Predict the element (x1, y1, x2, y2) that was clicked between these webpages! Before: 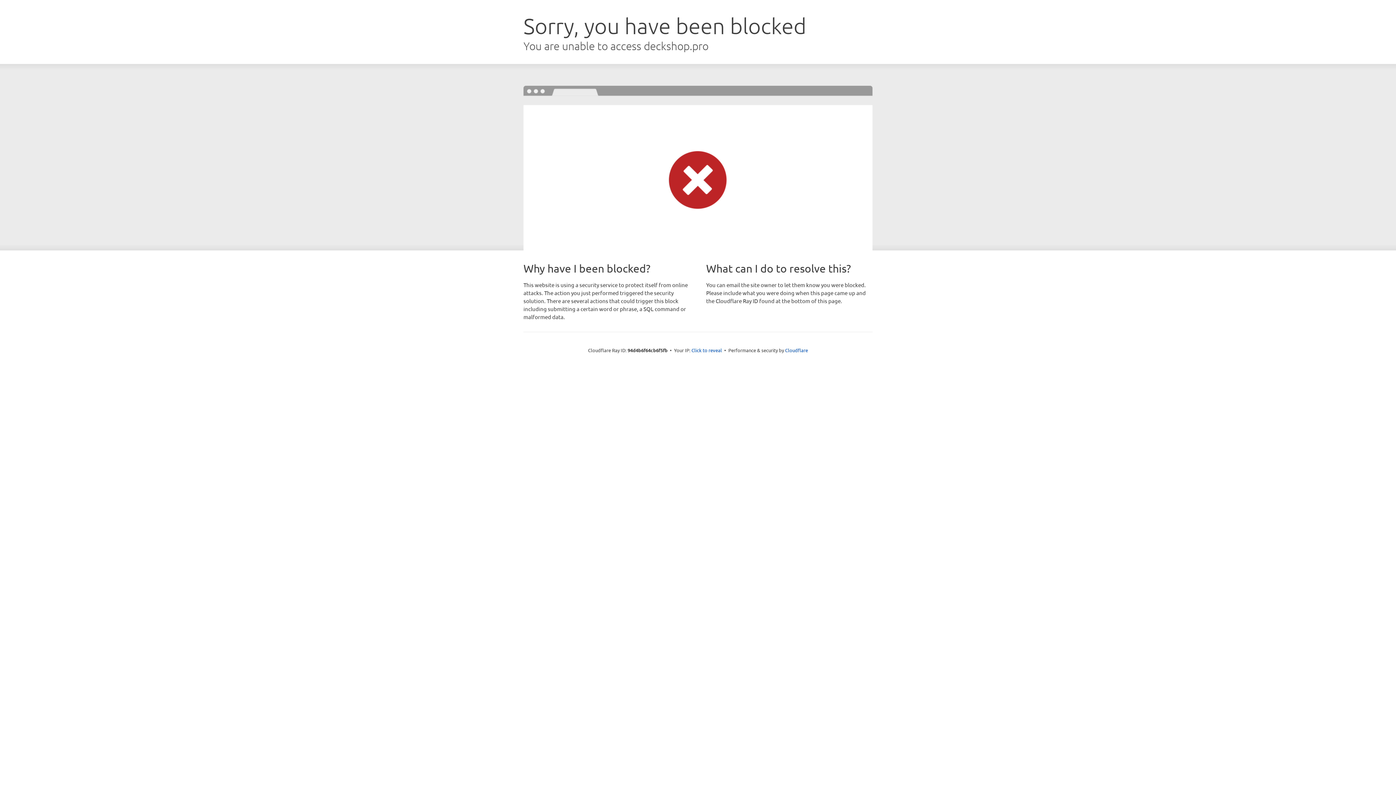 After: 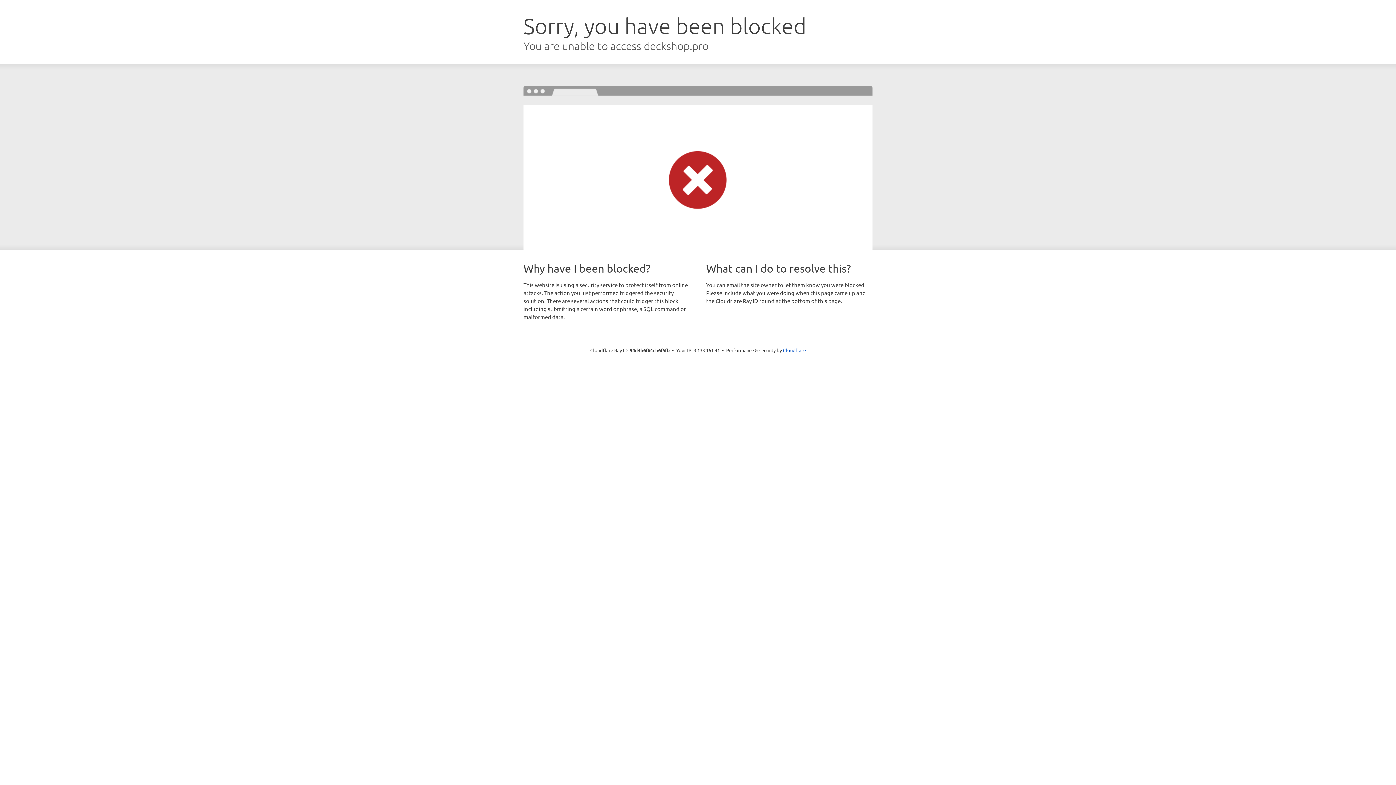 Action: label: Click to reveal bbox: (691, 346, 722, 353)